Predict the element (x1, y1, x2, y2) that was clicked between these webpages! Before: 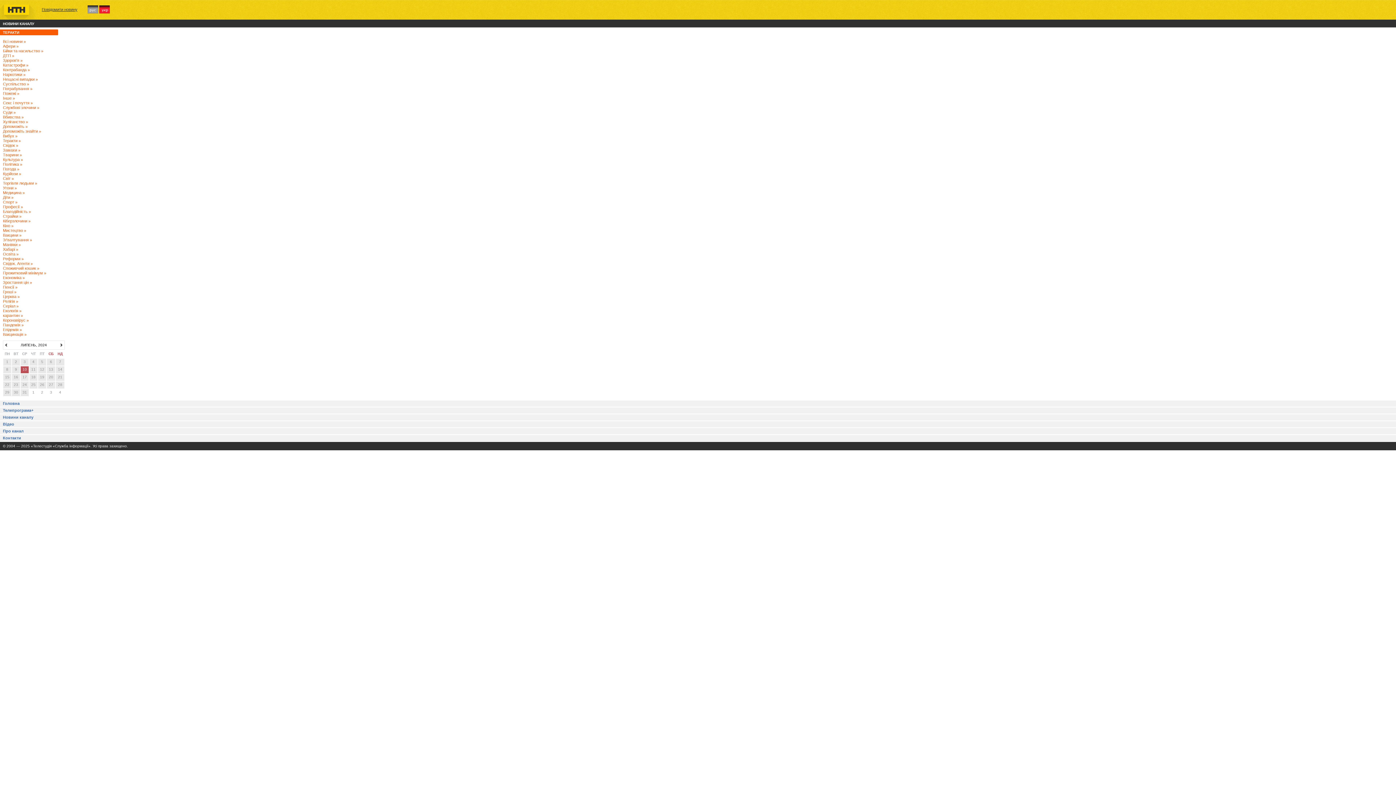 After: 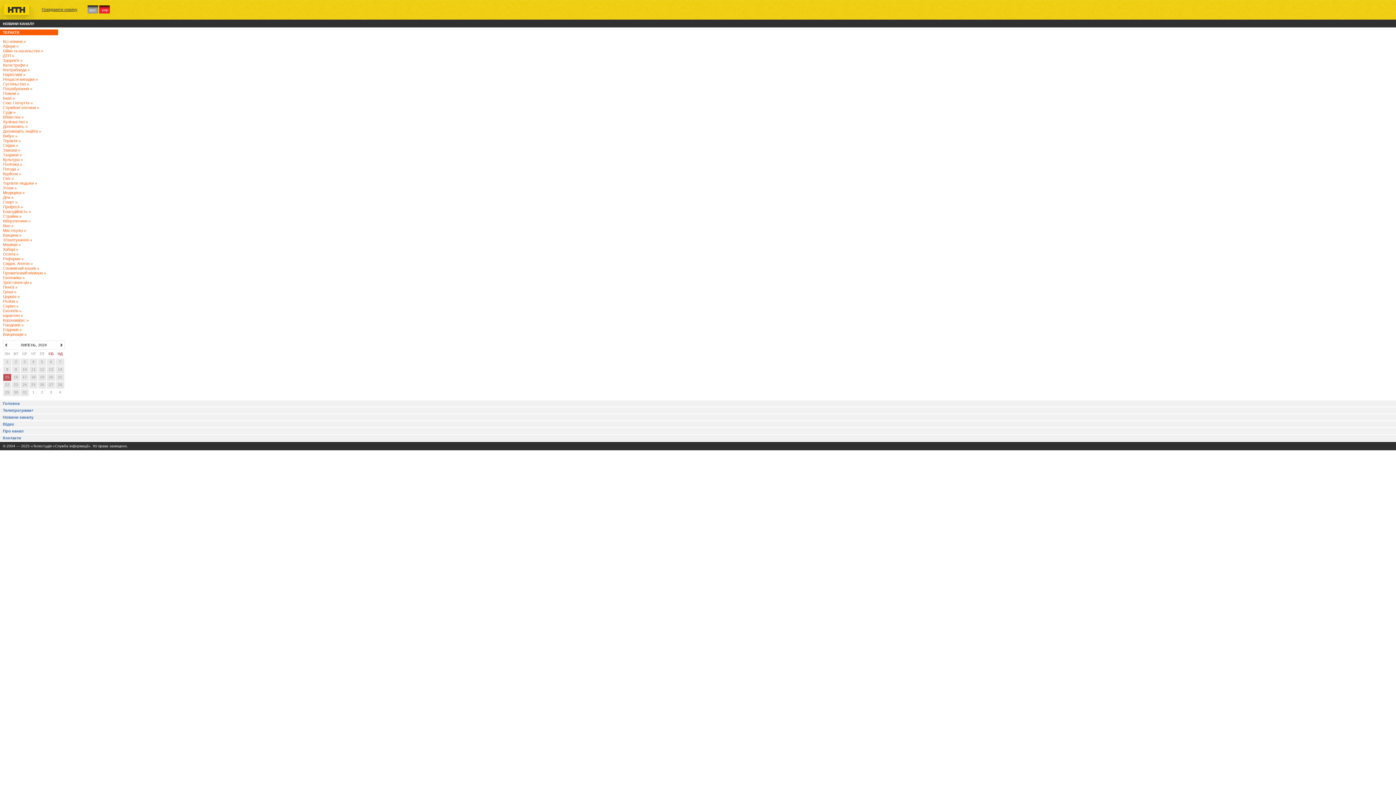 Action: label: 15 bbox: (5, 375, 9, 379)